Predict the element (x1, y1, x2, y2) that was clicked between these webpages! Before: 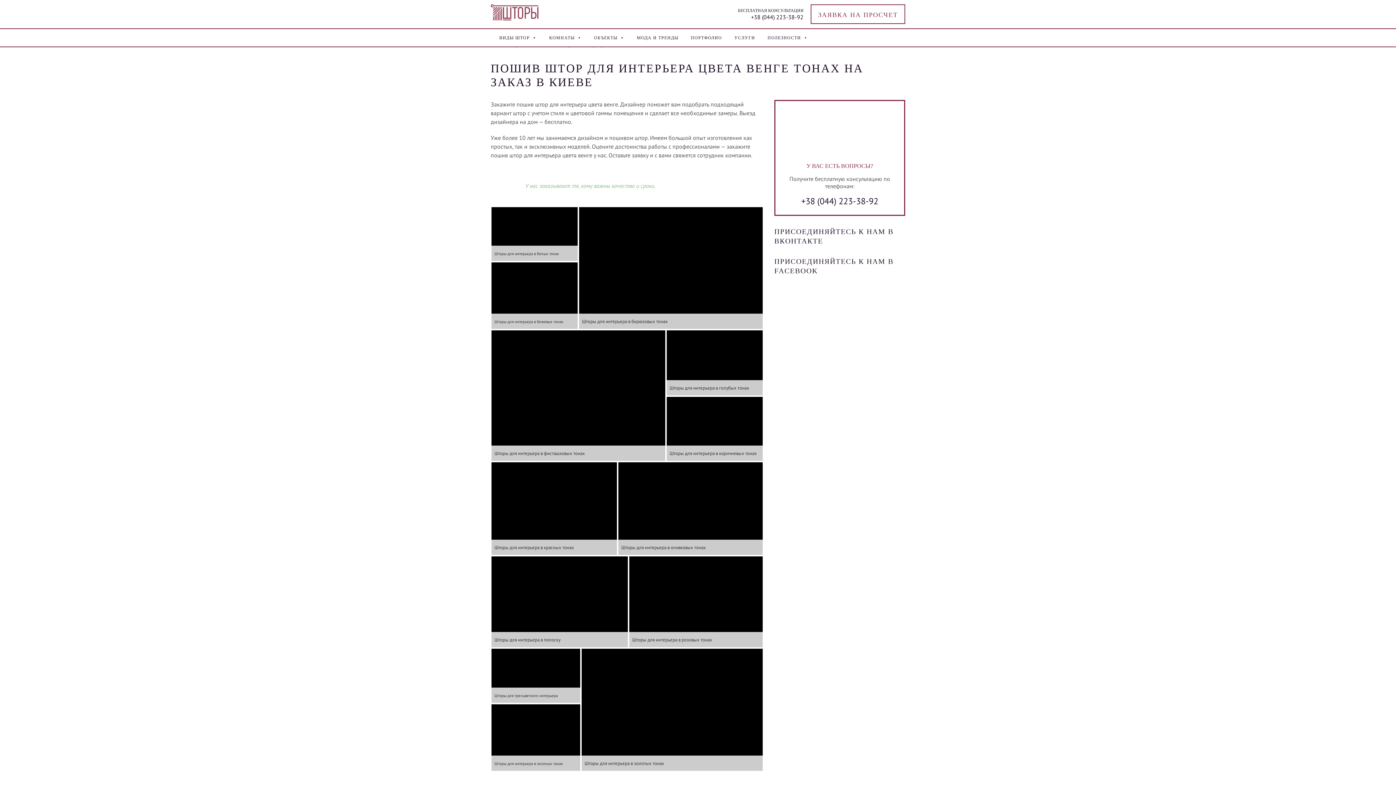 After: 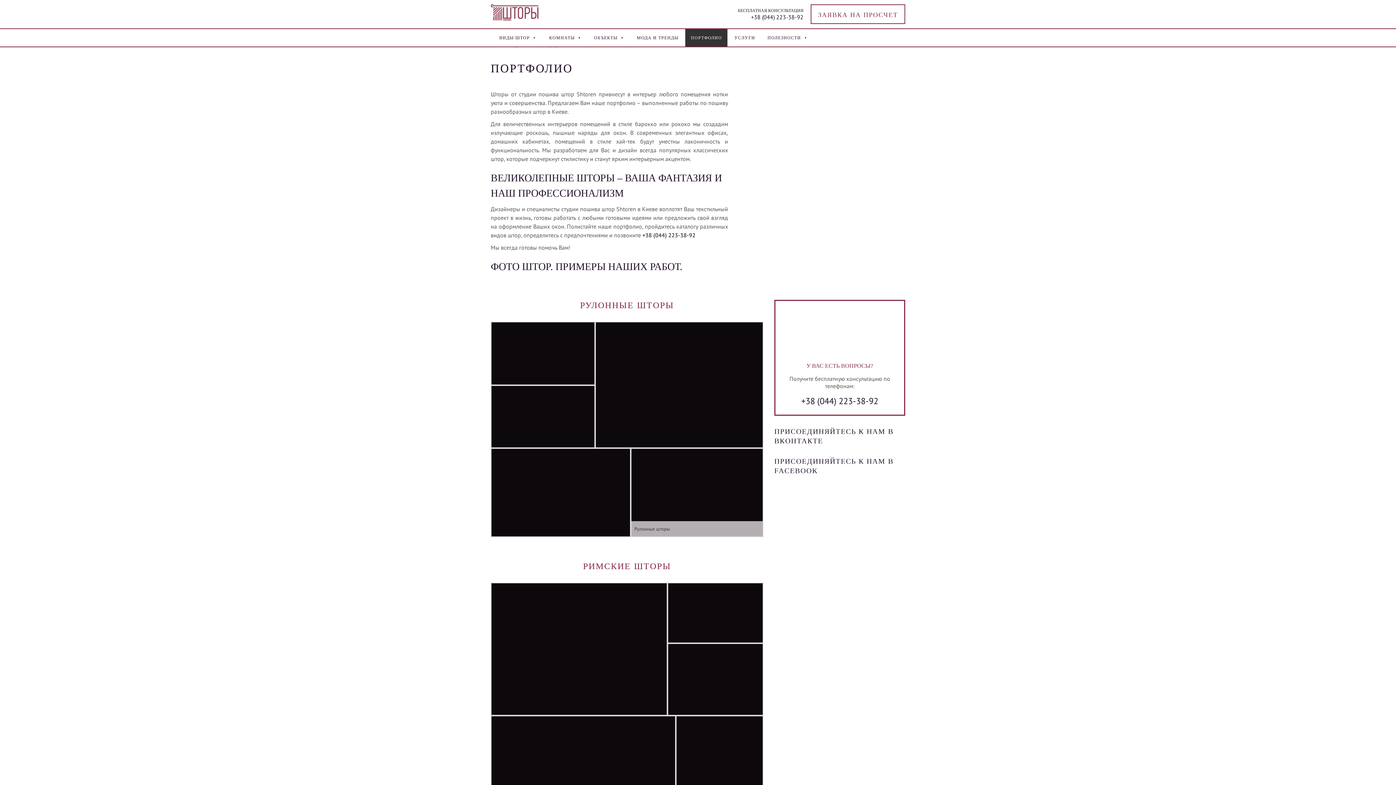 Action: bbox: (685, 29, 727, 46) label: ПОРТФОЛИО